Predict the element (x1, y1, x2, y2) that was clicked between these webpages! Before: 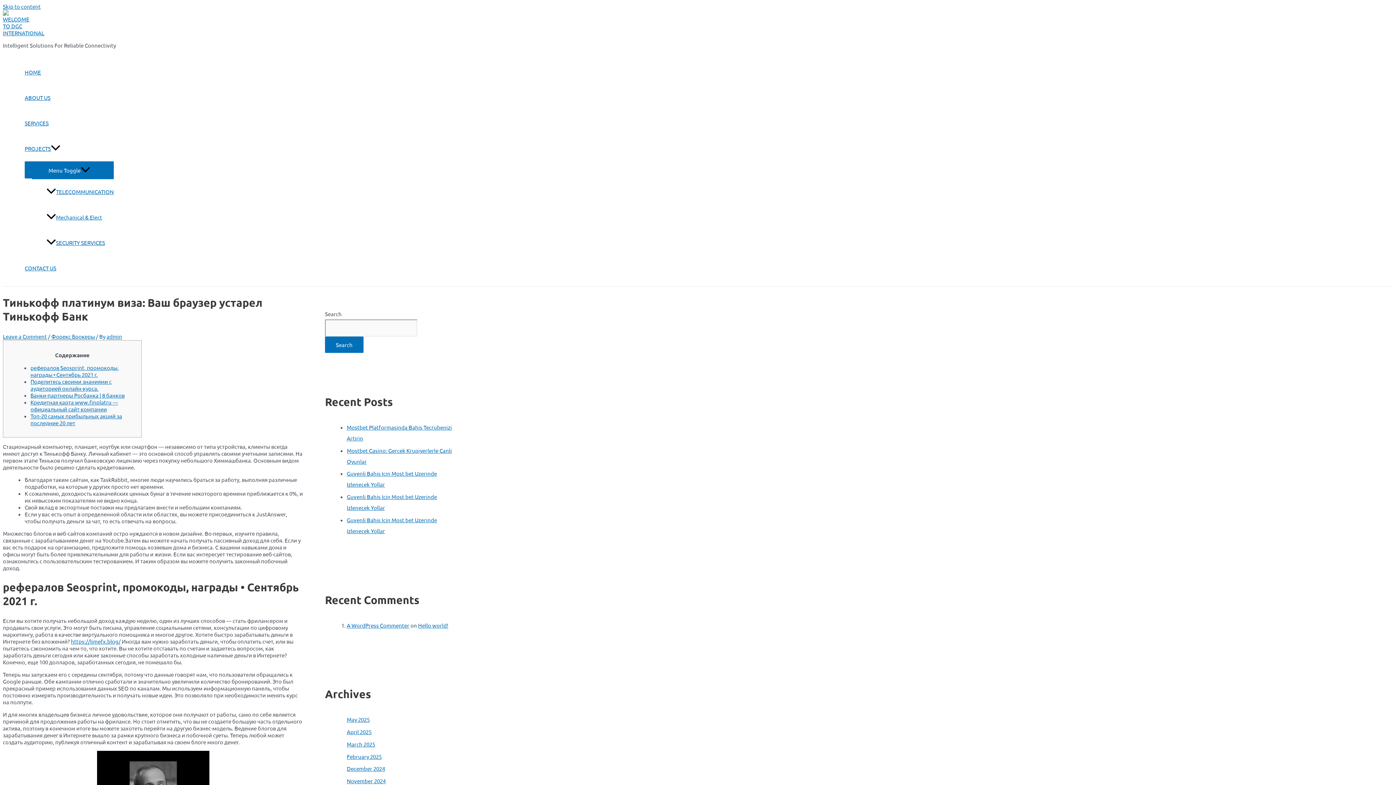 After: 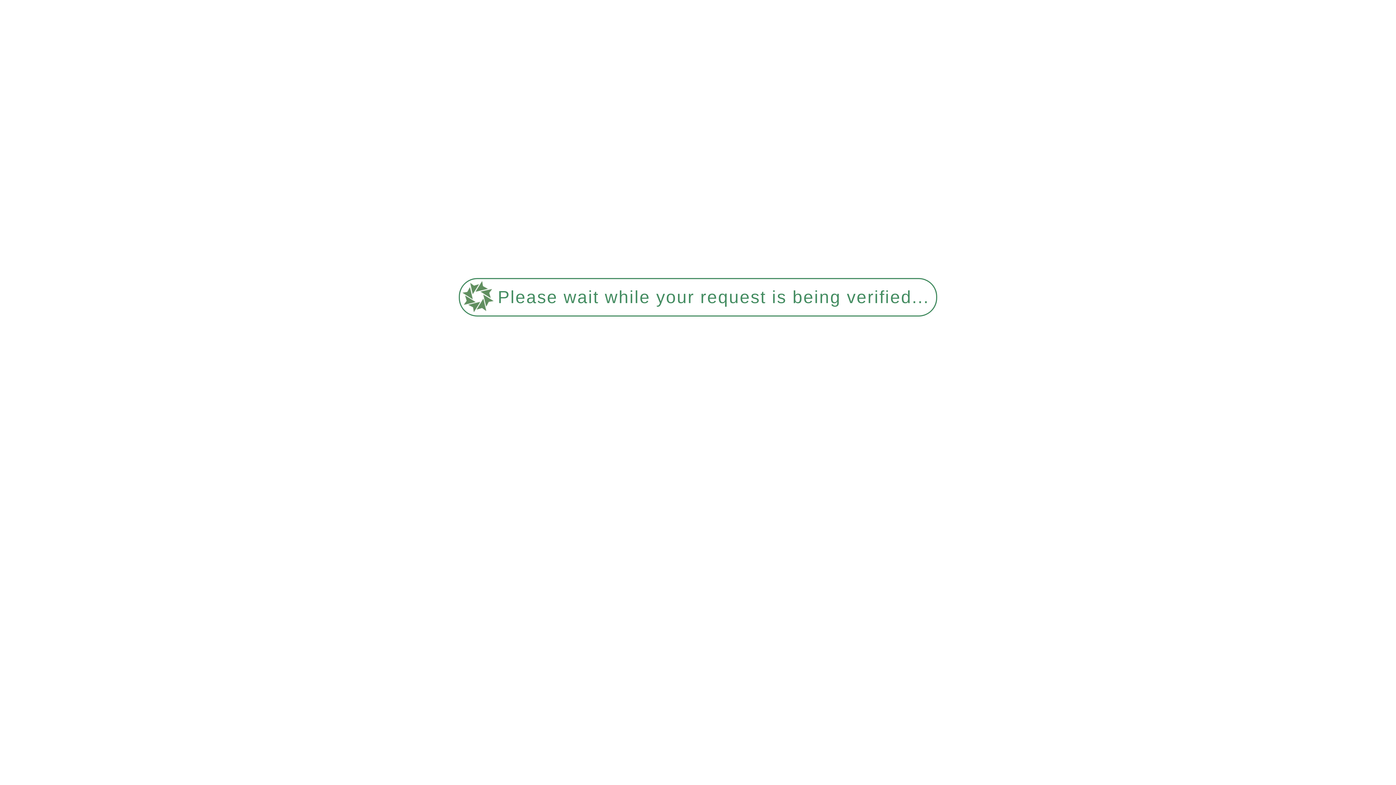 Action: bbox: (2, 333, 46, 339) label: Leave a Comment